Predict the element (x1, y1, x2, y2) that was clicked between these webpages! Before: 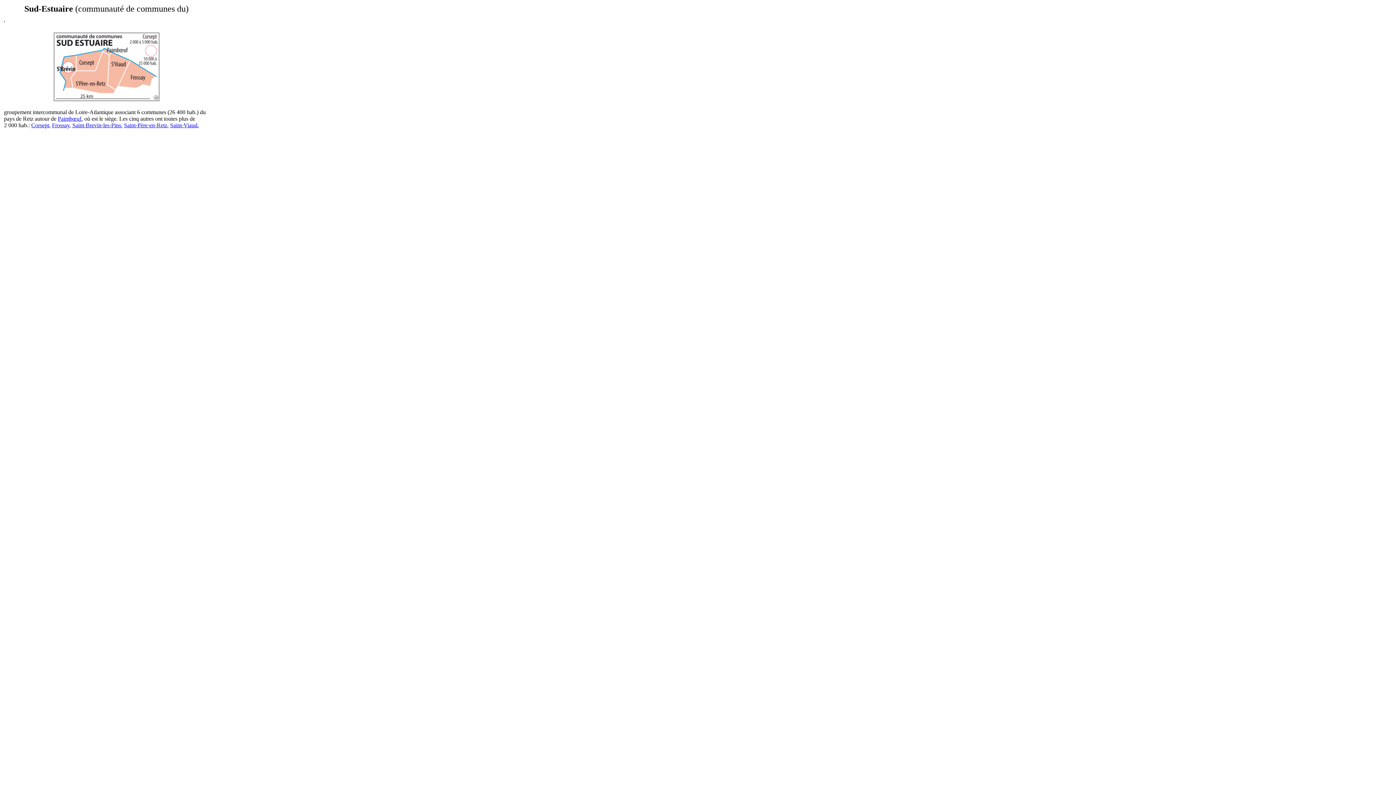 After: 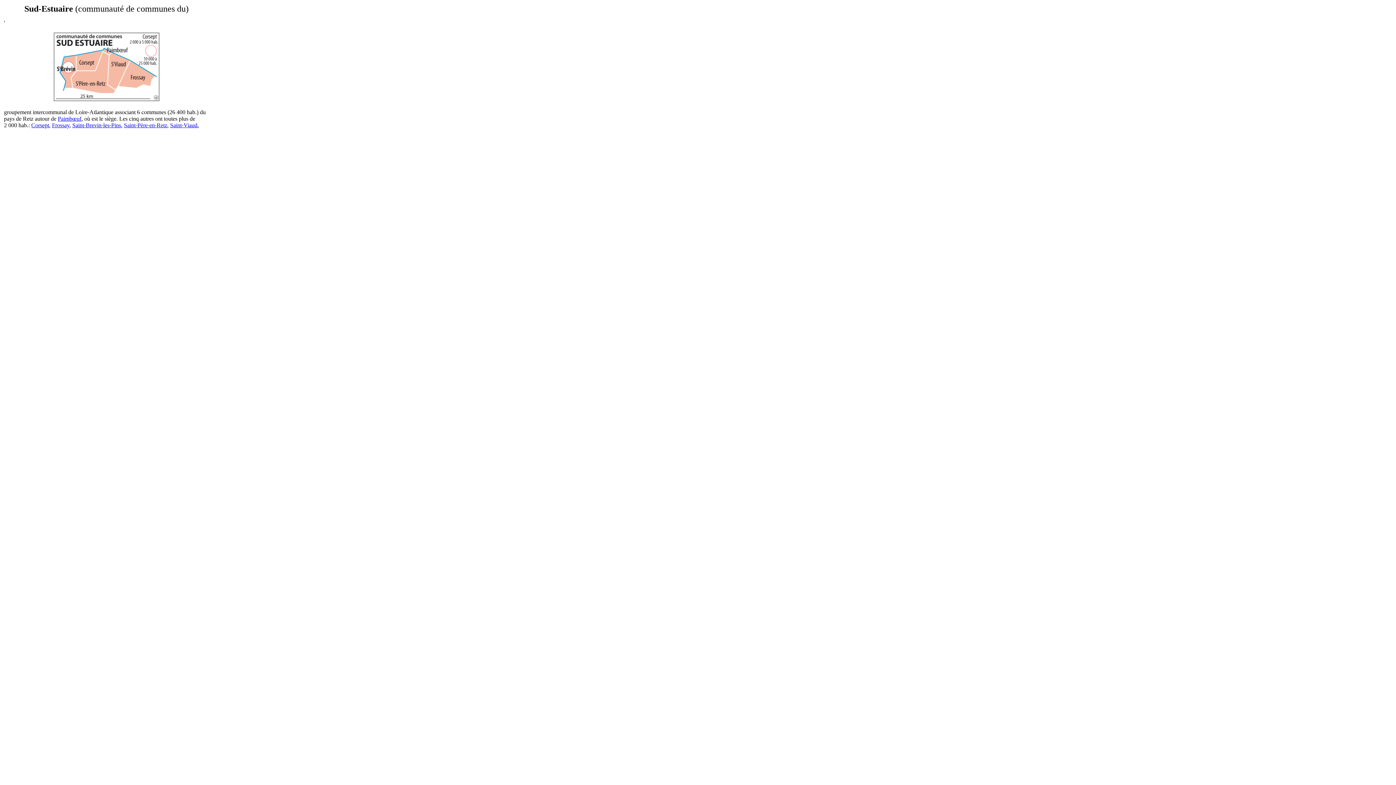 Action: bbox: (72, 122, 121, 128) label: Saint-Brevin-les-Pins